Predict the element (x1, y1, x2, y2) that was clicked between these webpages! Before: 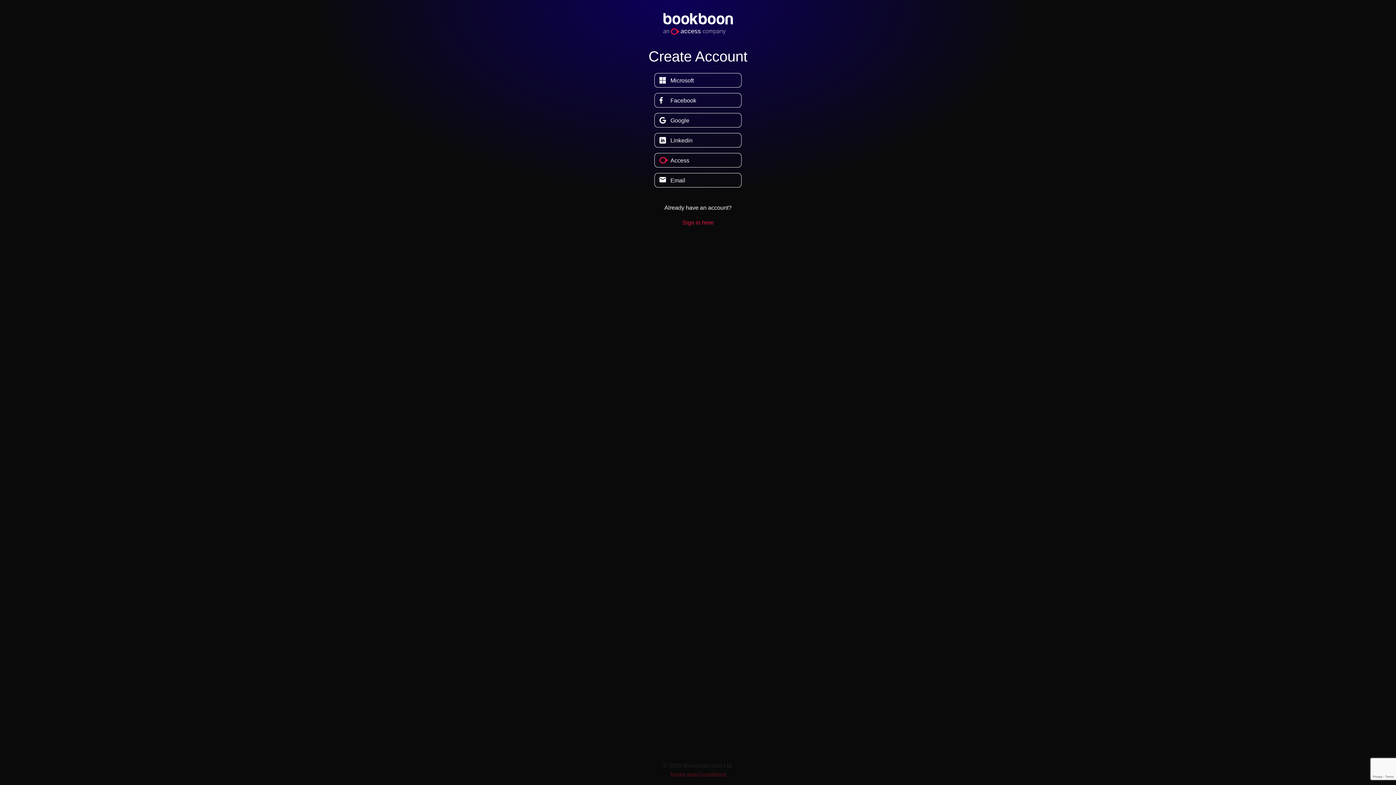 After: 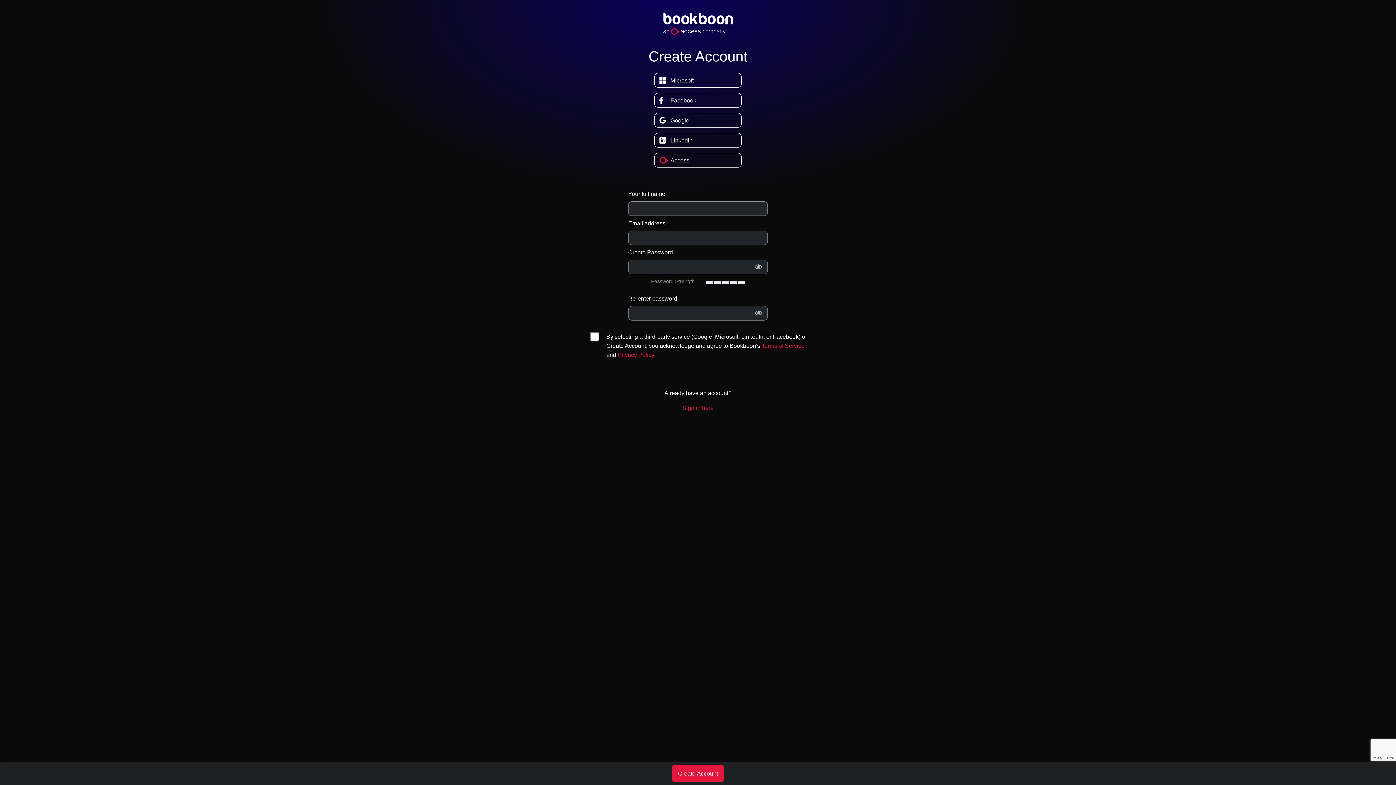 Action: bbox: (654, 173, 741, 187) label: Email